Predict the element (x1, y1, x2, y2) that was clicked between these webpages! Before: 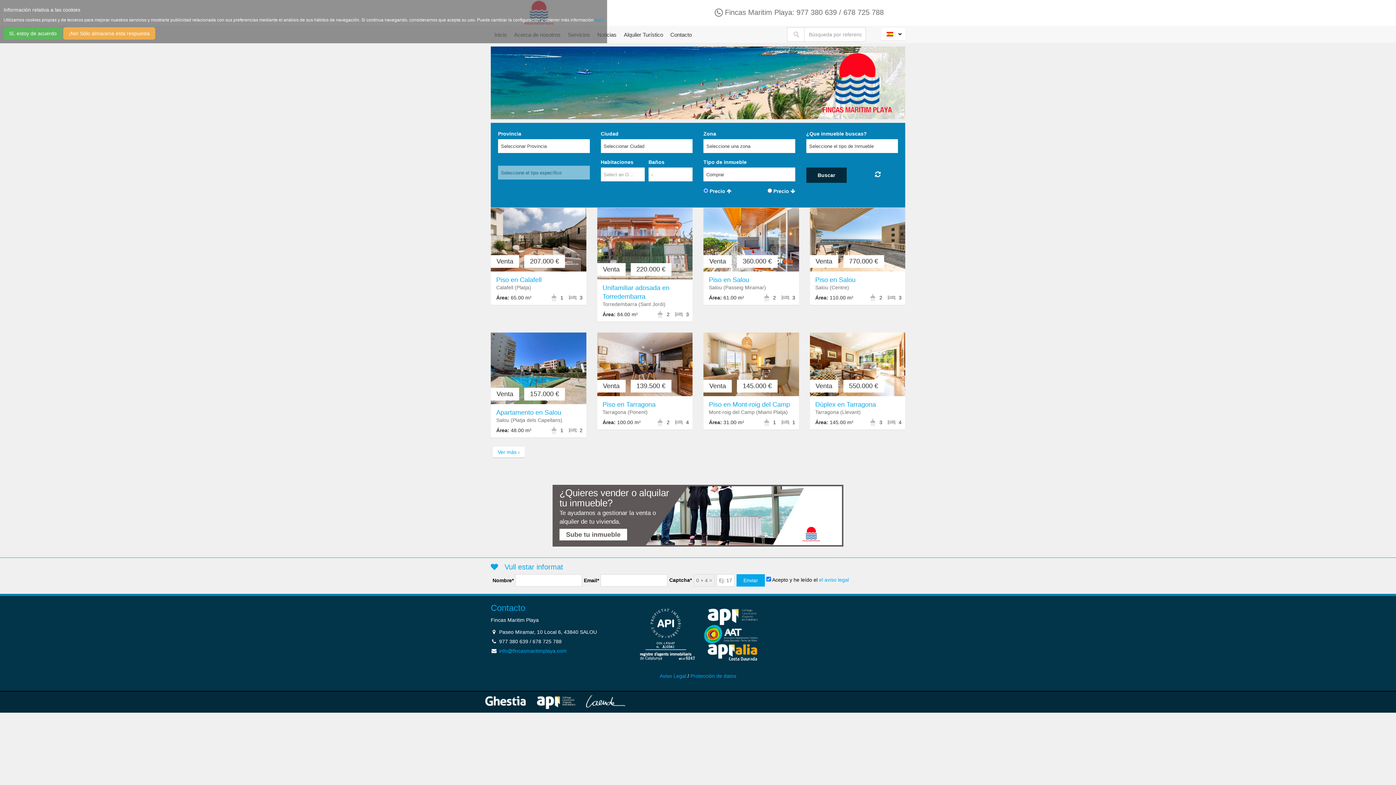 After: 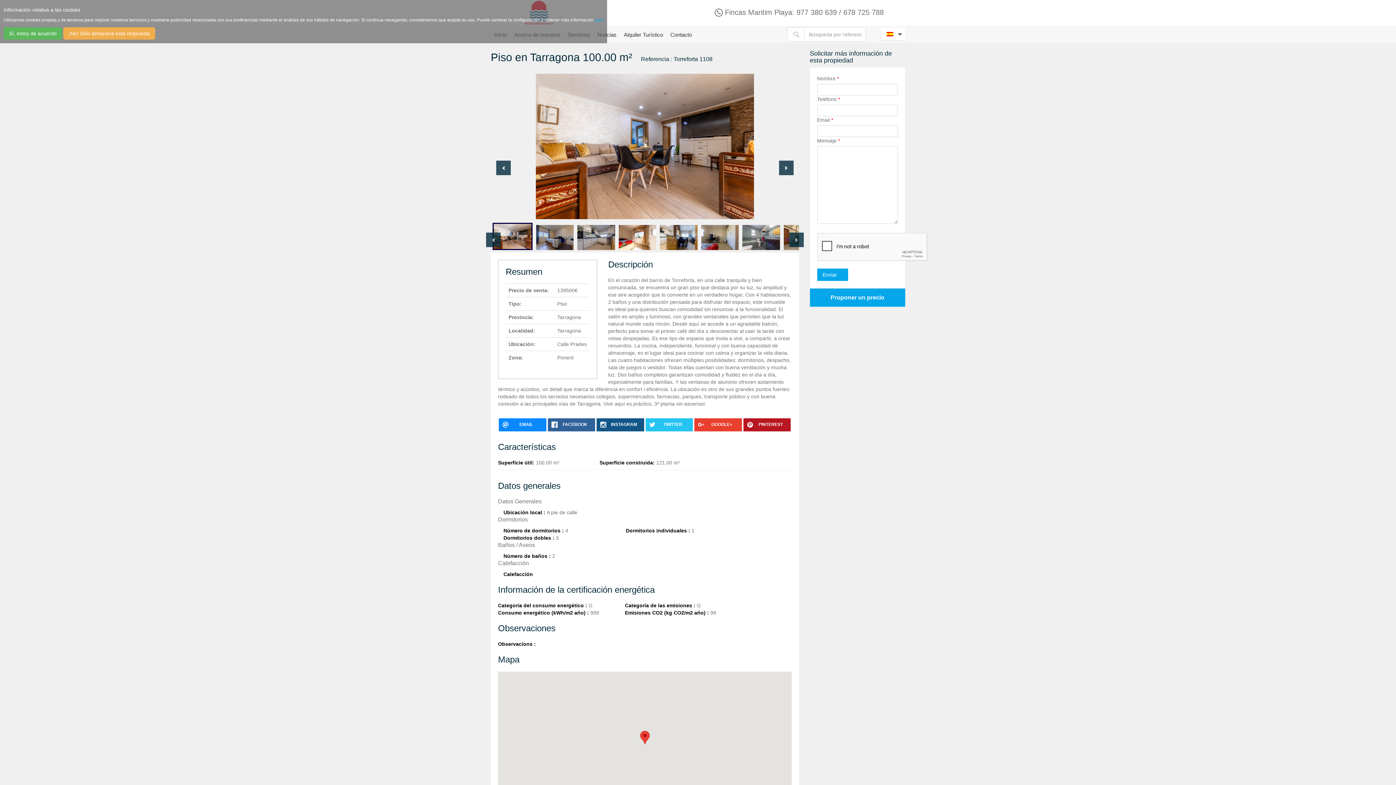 Action: bbox: (597, 332, 692, 396)